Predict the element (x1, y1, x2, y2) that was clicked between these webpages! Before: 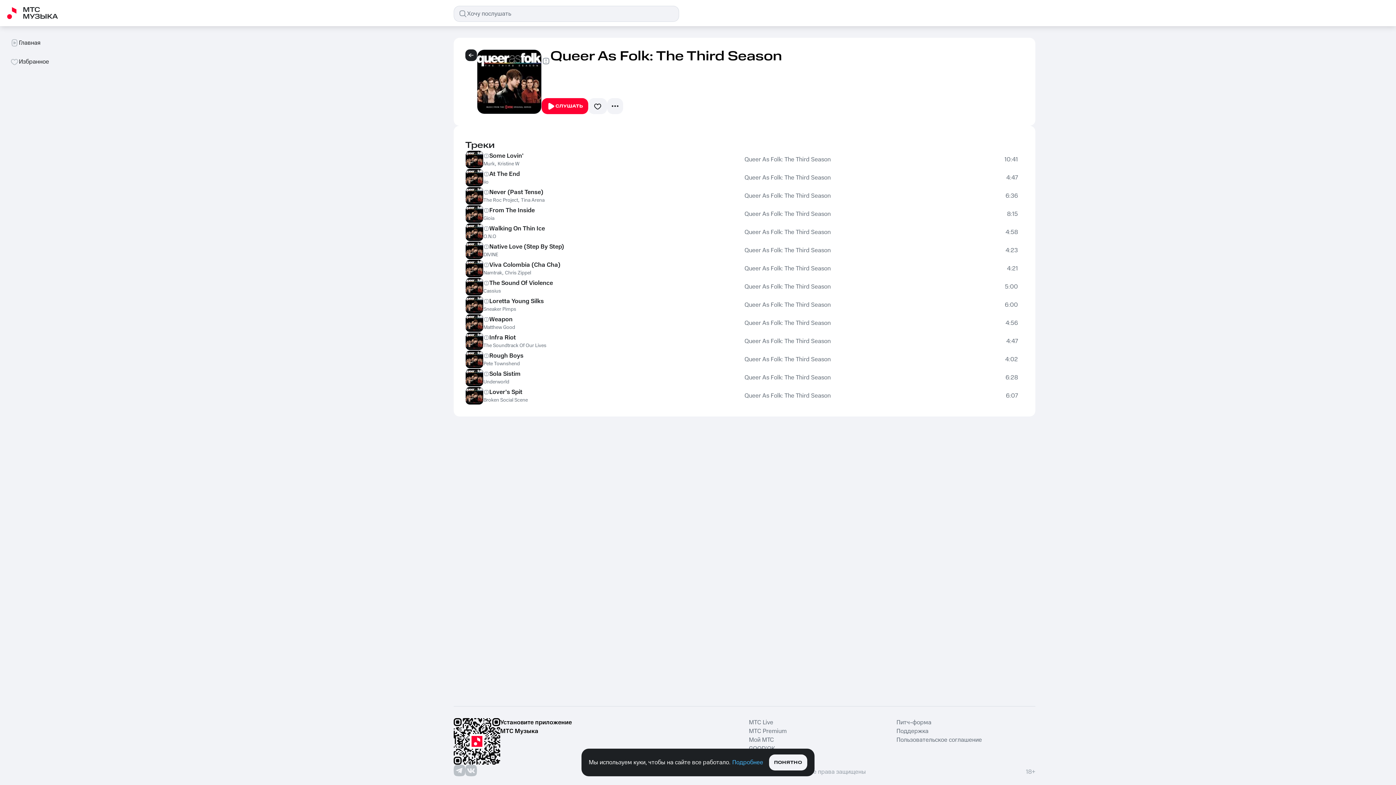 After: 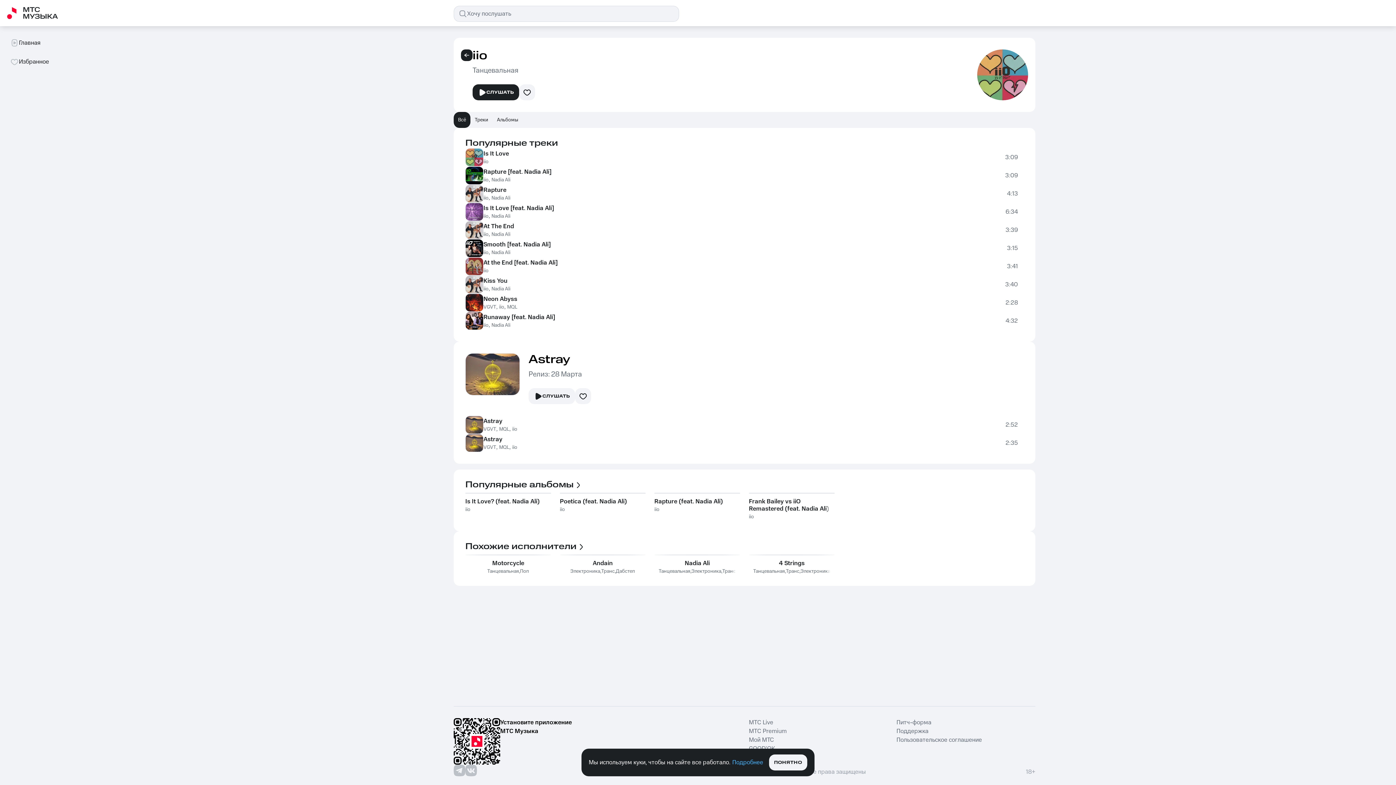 Action: bbox: (483, 178, 488, 185) label: iio